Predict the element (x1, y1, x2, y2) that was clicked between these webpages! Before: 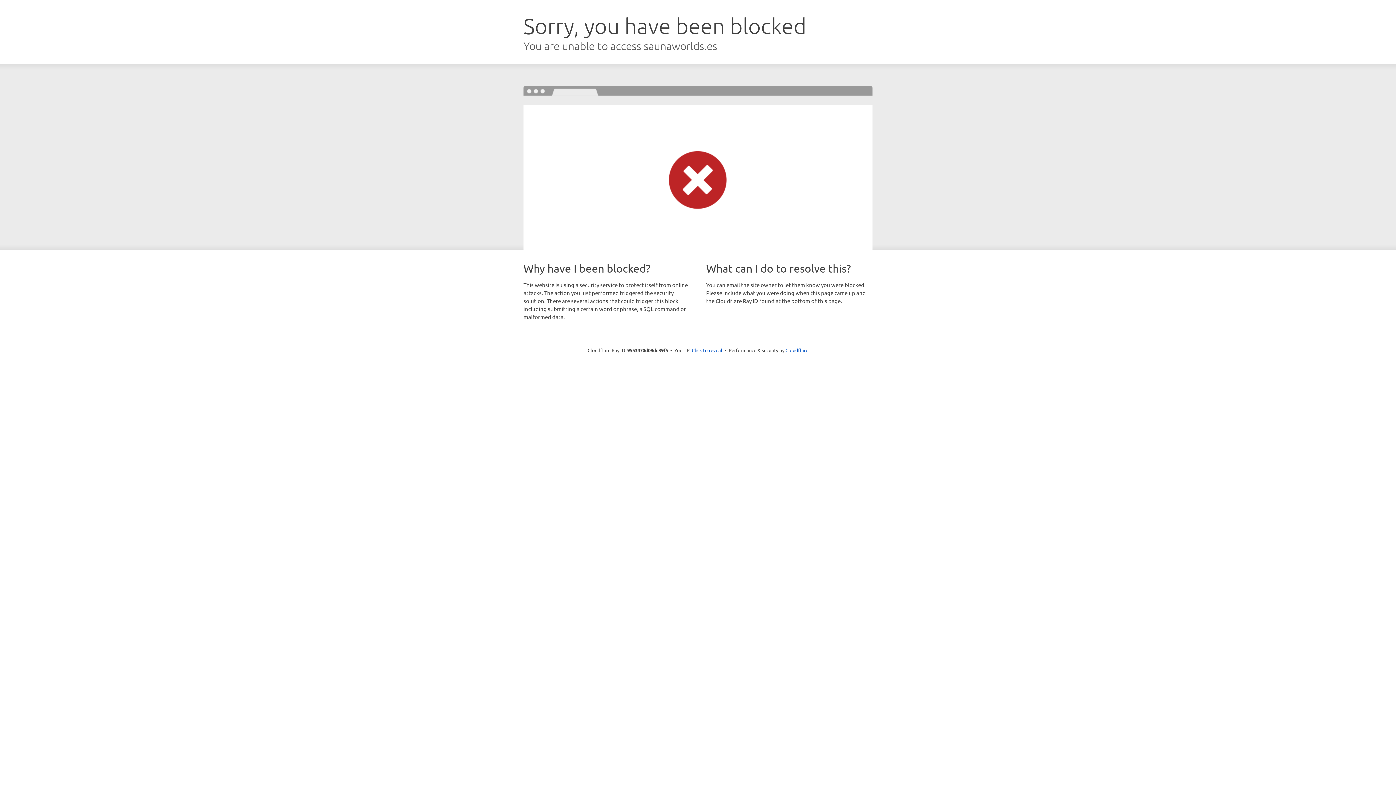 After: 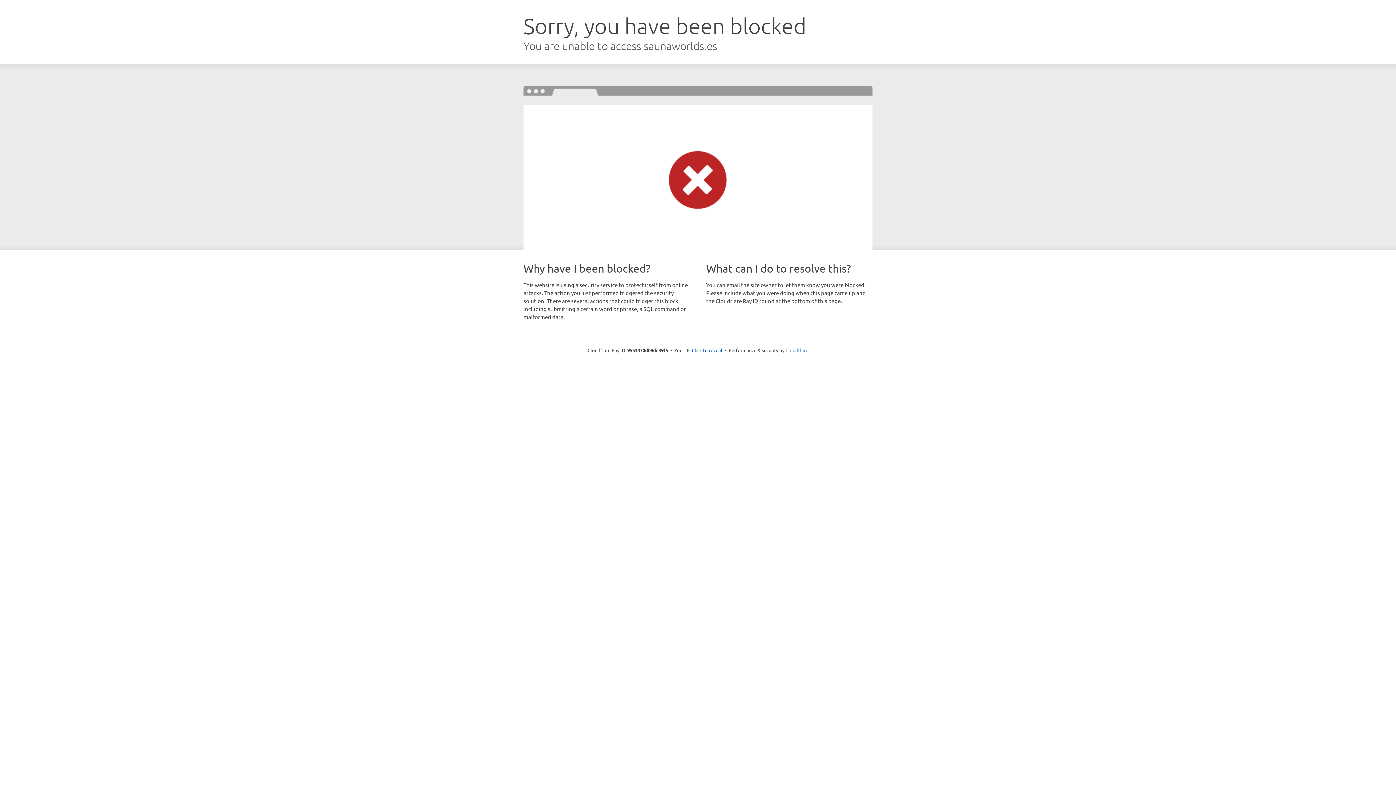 Action: bbox: (785, 347, 808, 353) label: Cloudflare